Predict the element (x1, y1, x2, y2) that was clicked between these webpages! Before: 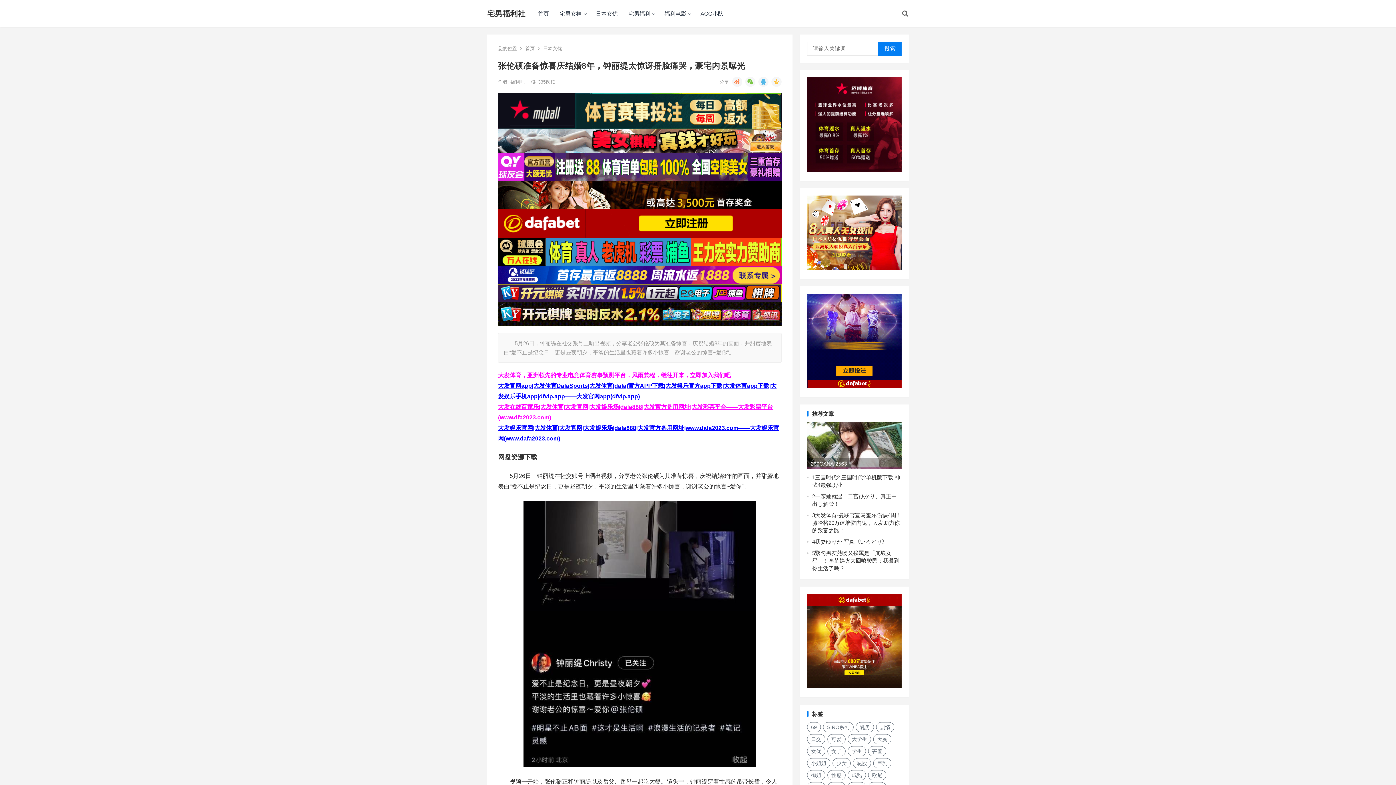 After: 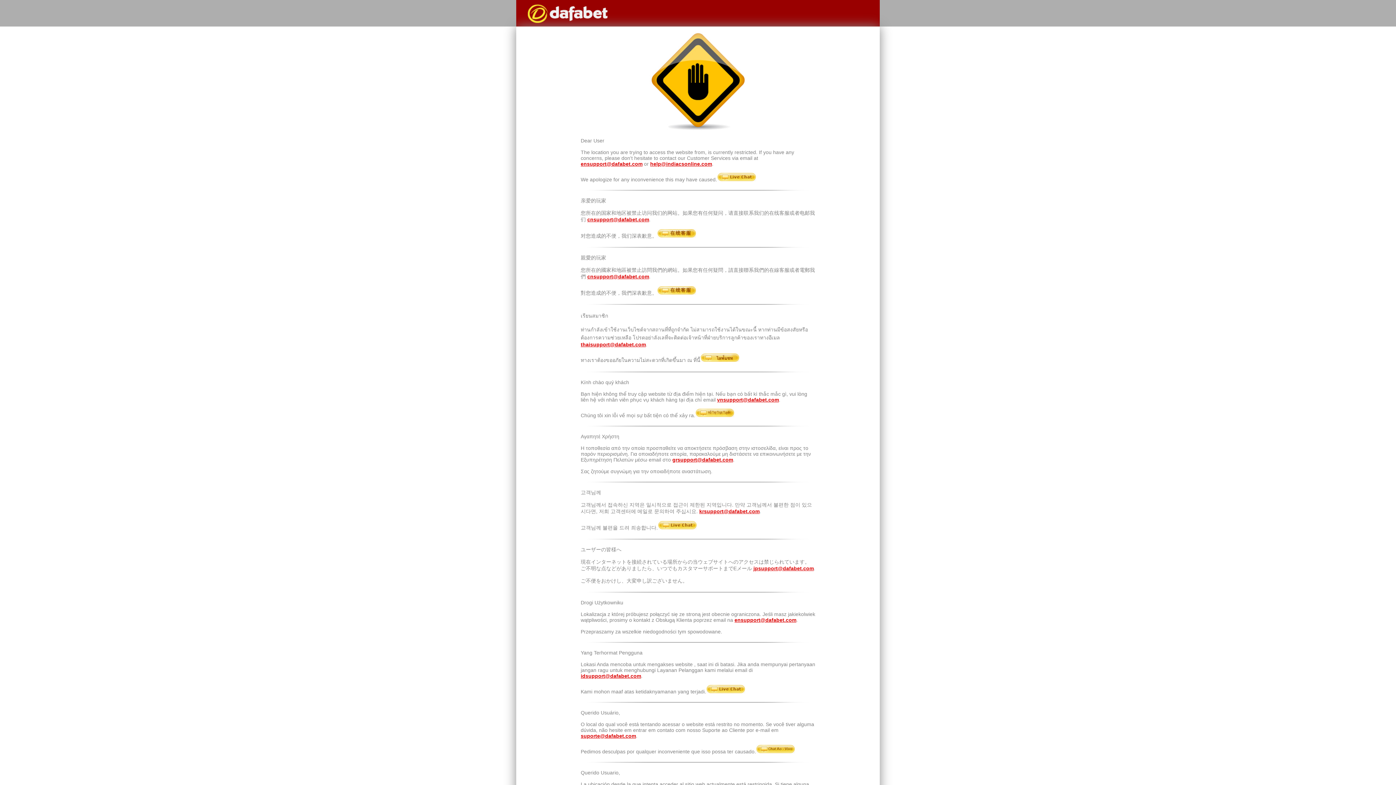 Action: bbox: (498, 372, 730, 378) label: 大发体育，亚洲领先的专业电竞体育赛事预测平台，风雨兼程，继往开来，立即加入我们吧